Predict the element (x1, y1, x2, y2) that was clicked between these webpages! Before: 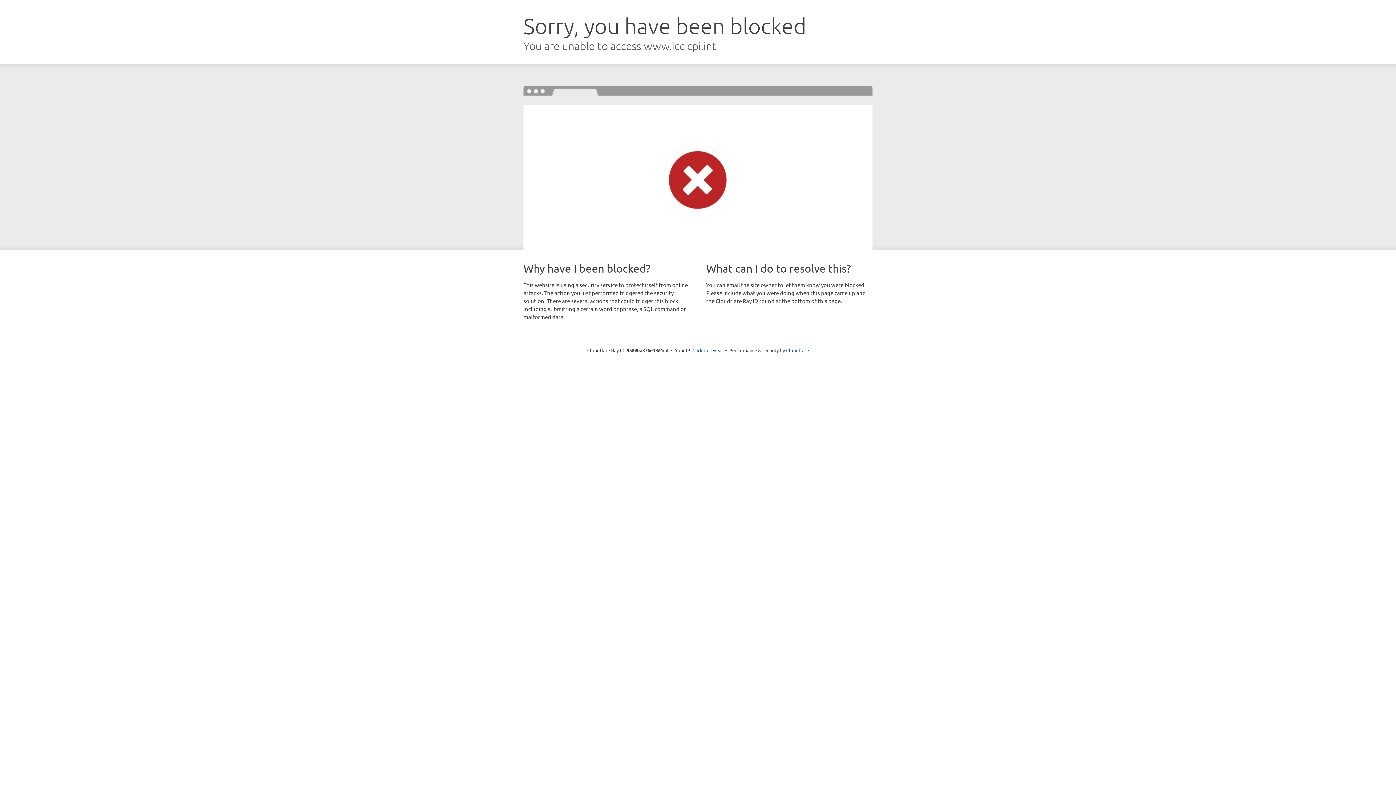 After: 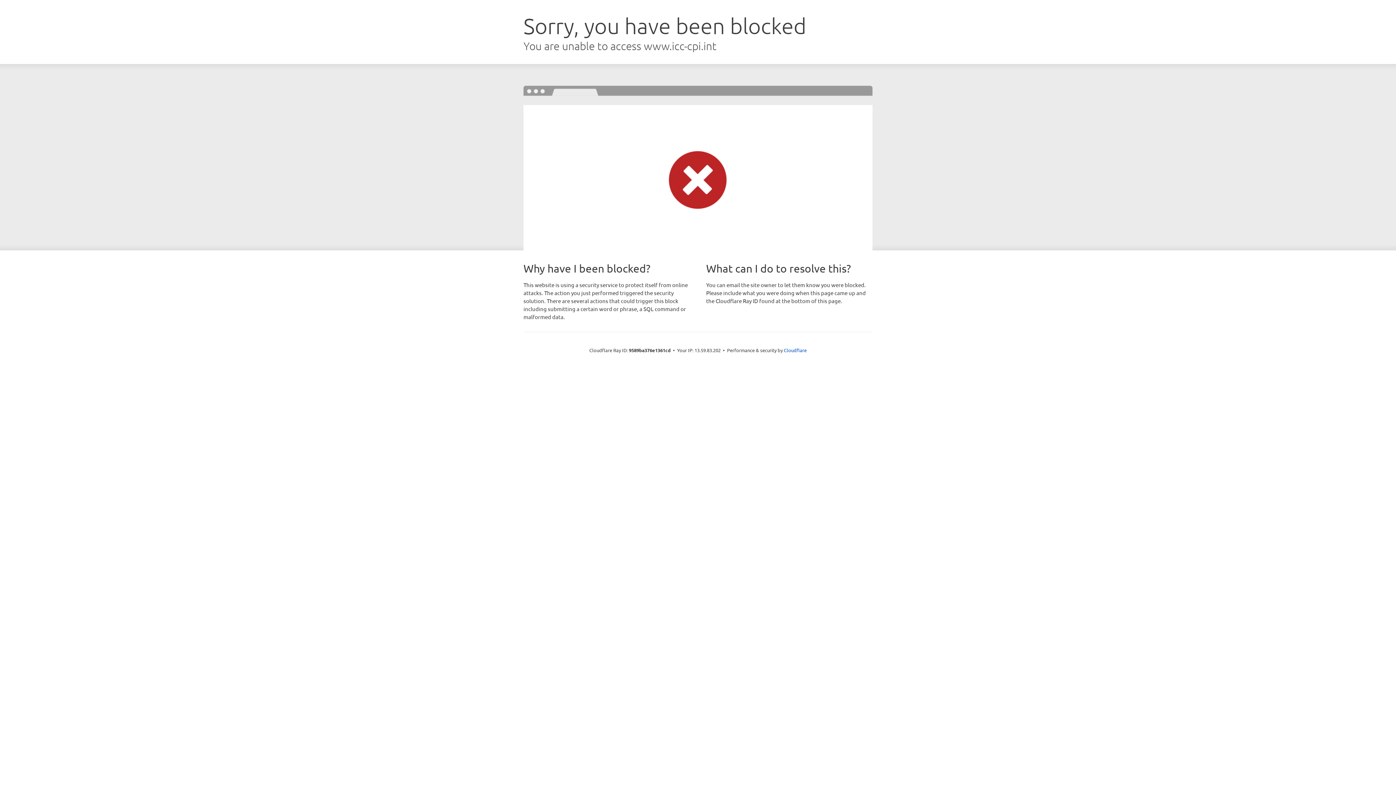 Action: bbox: (692, 346, 723, 353) label: Click to reveal